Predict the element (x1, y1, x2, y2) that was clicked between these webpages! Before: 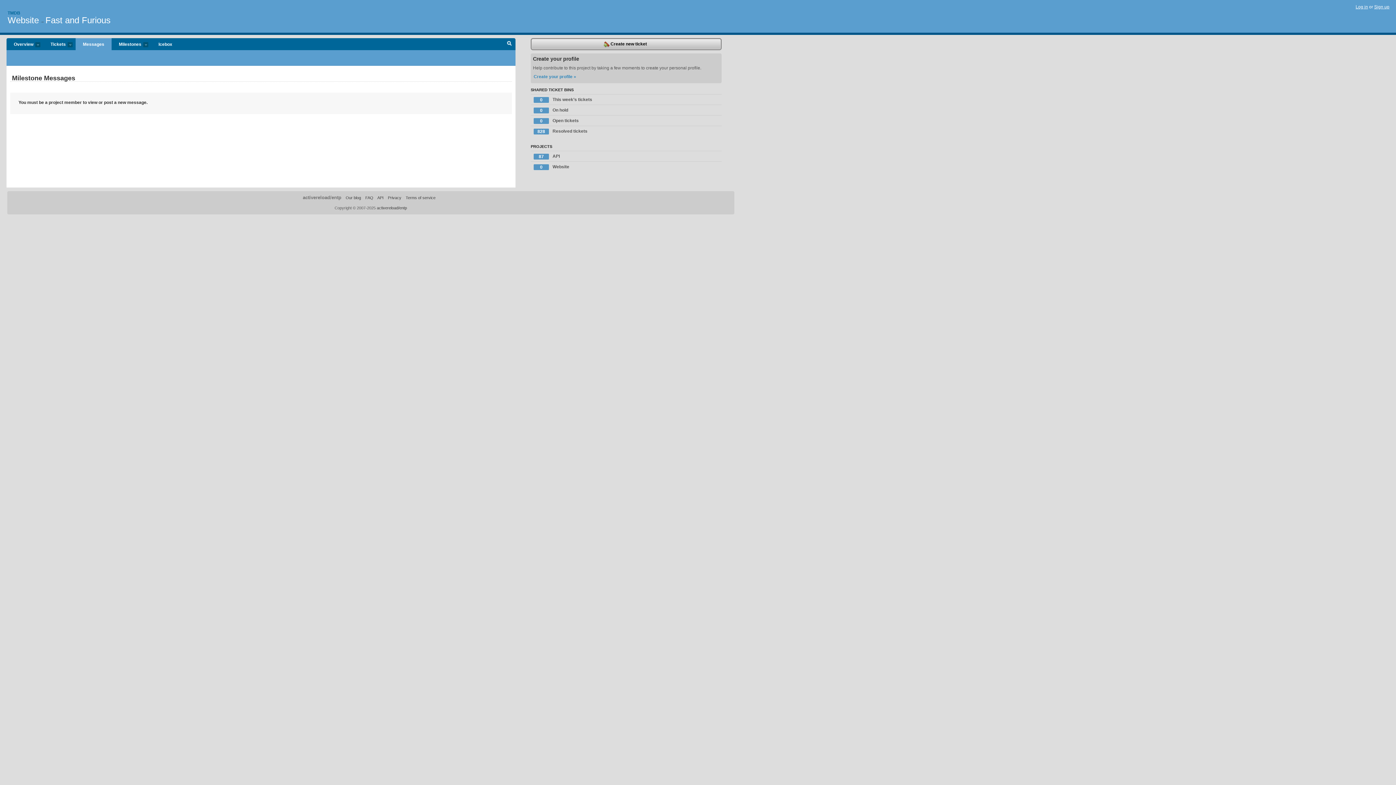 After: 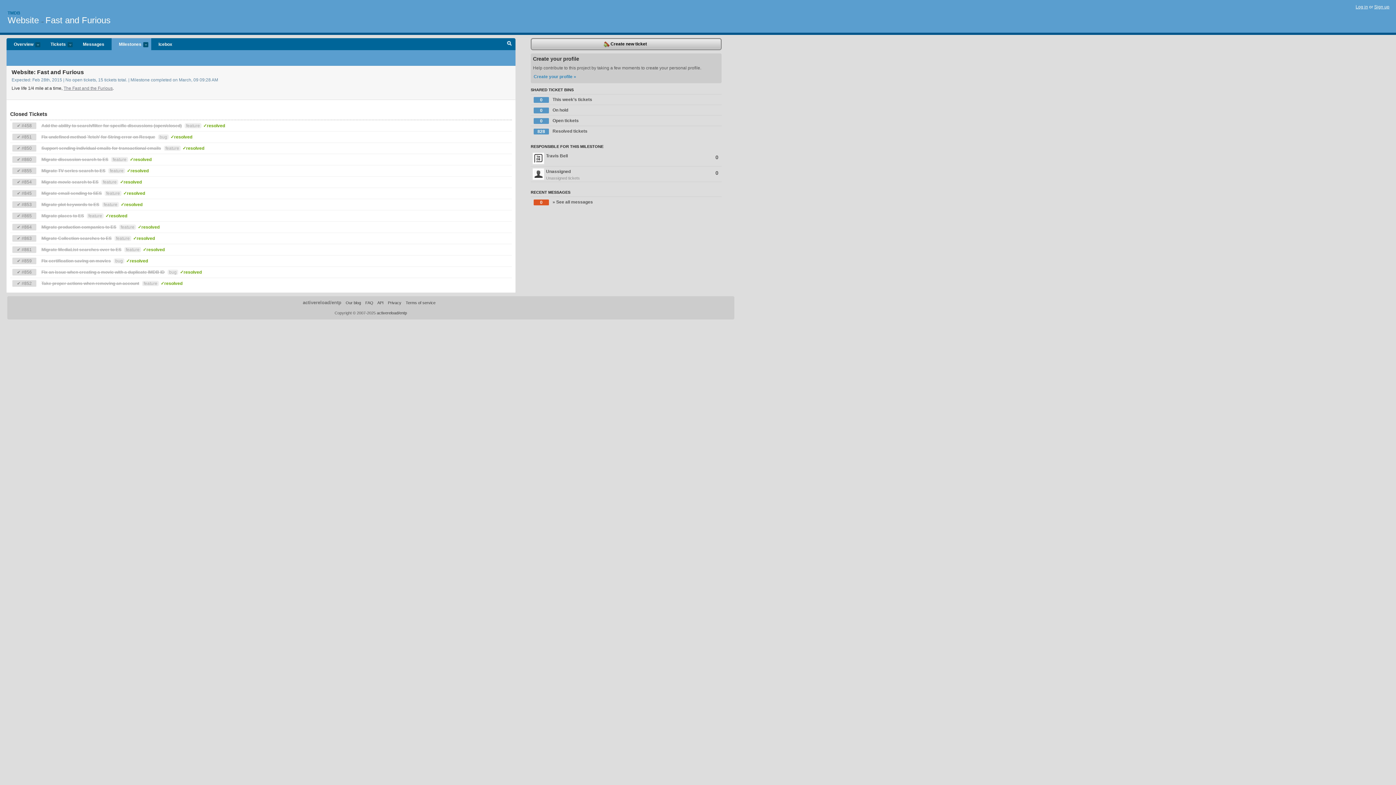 Action: bbox: (45, 15, 110, 25) label: Fast and Furious